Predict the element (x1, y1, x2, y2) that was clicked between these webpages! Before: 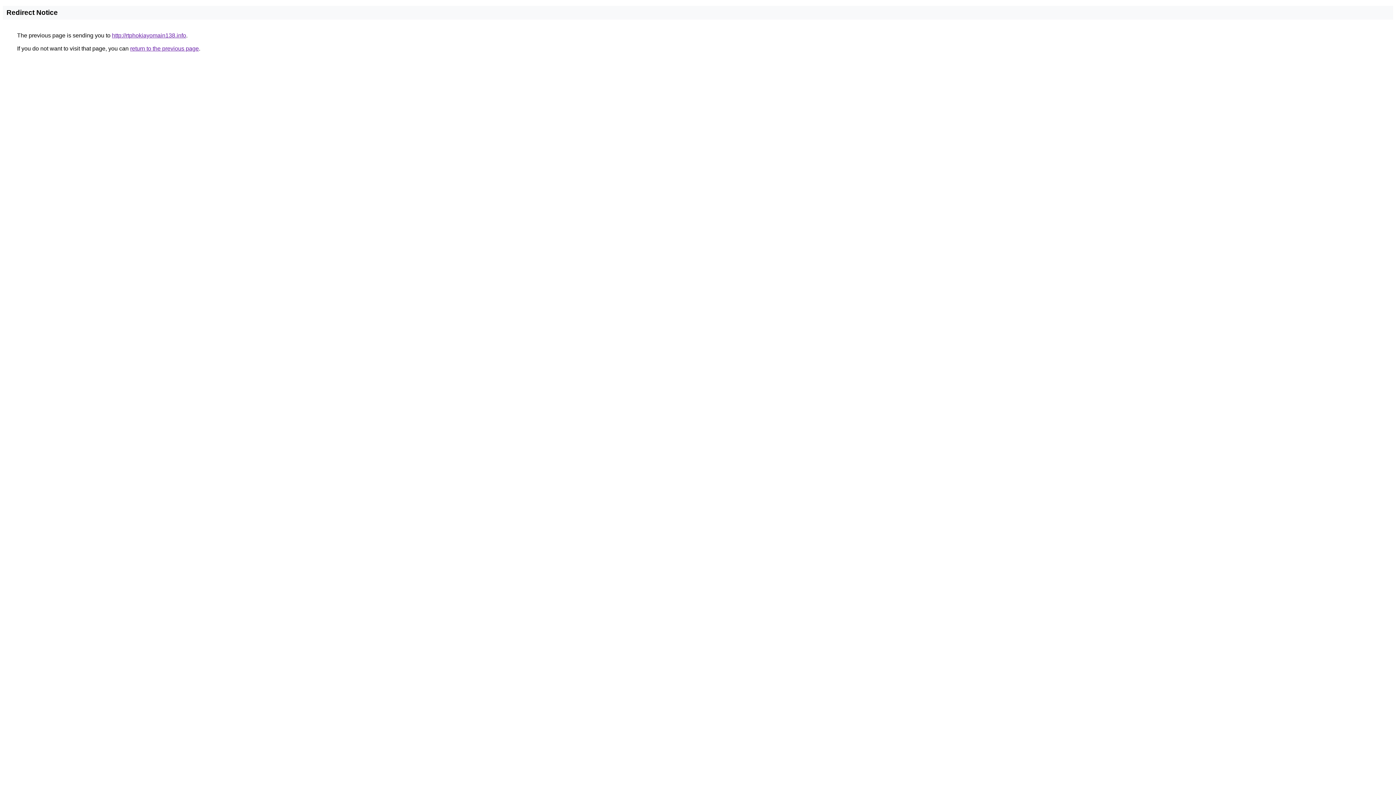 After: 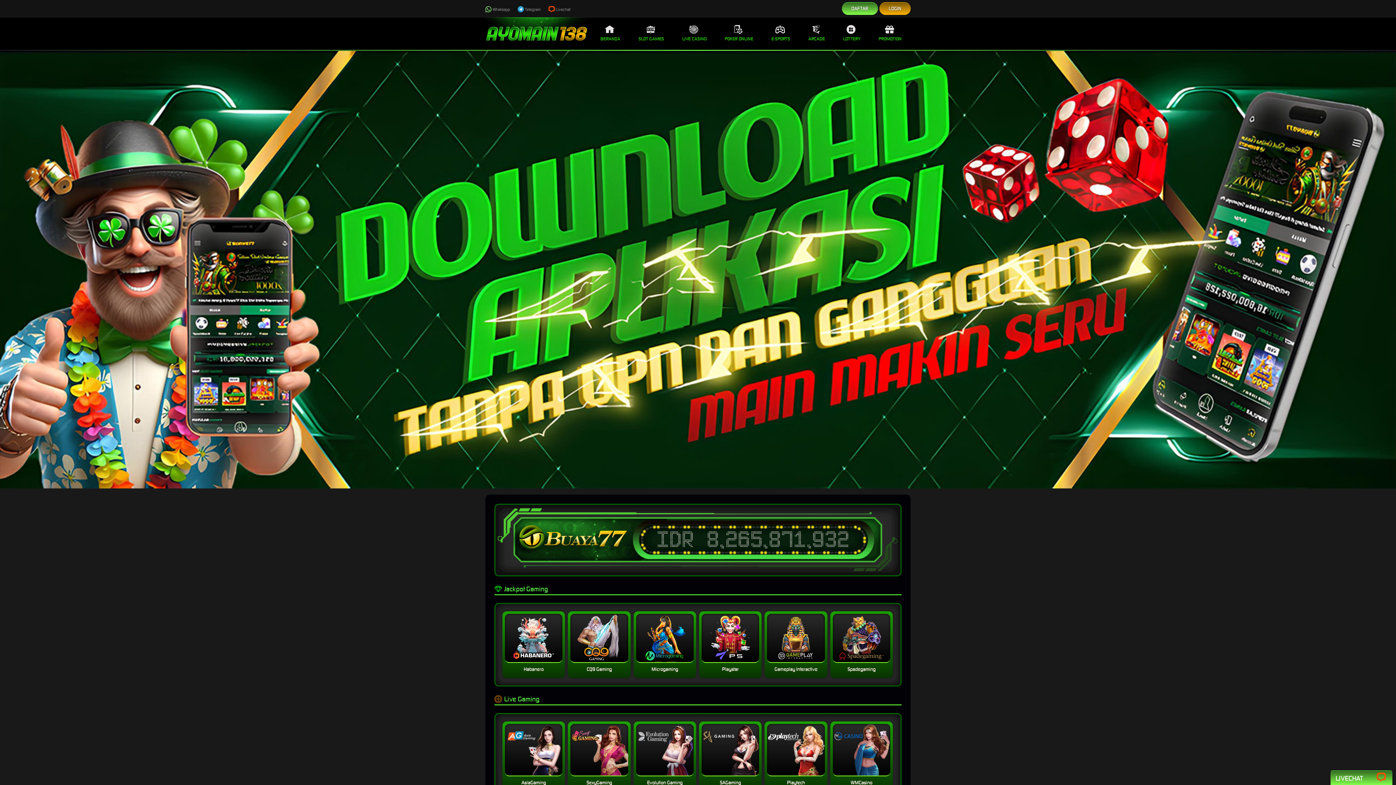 Action: label: http://rtphokiayomain138.info bbox: (112, 32, 186, 38)